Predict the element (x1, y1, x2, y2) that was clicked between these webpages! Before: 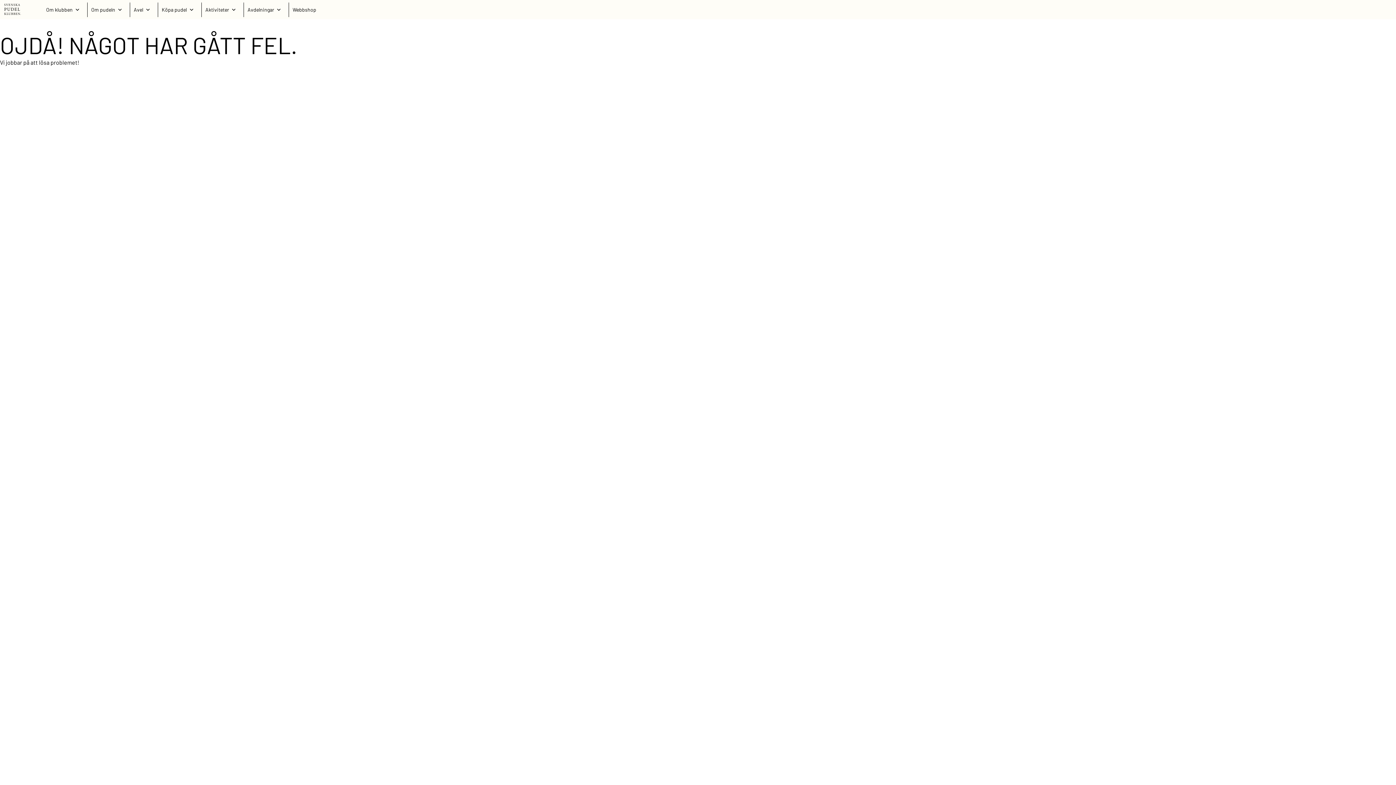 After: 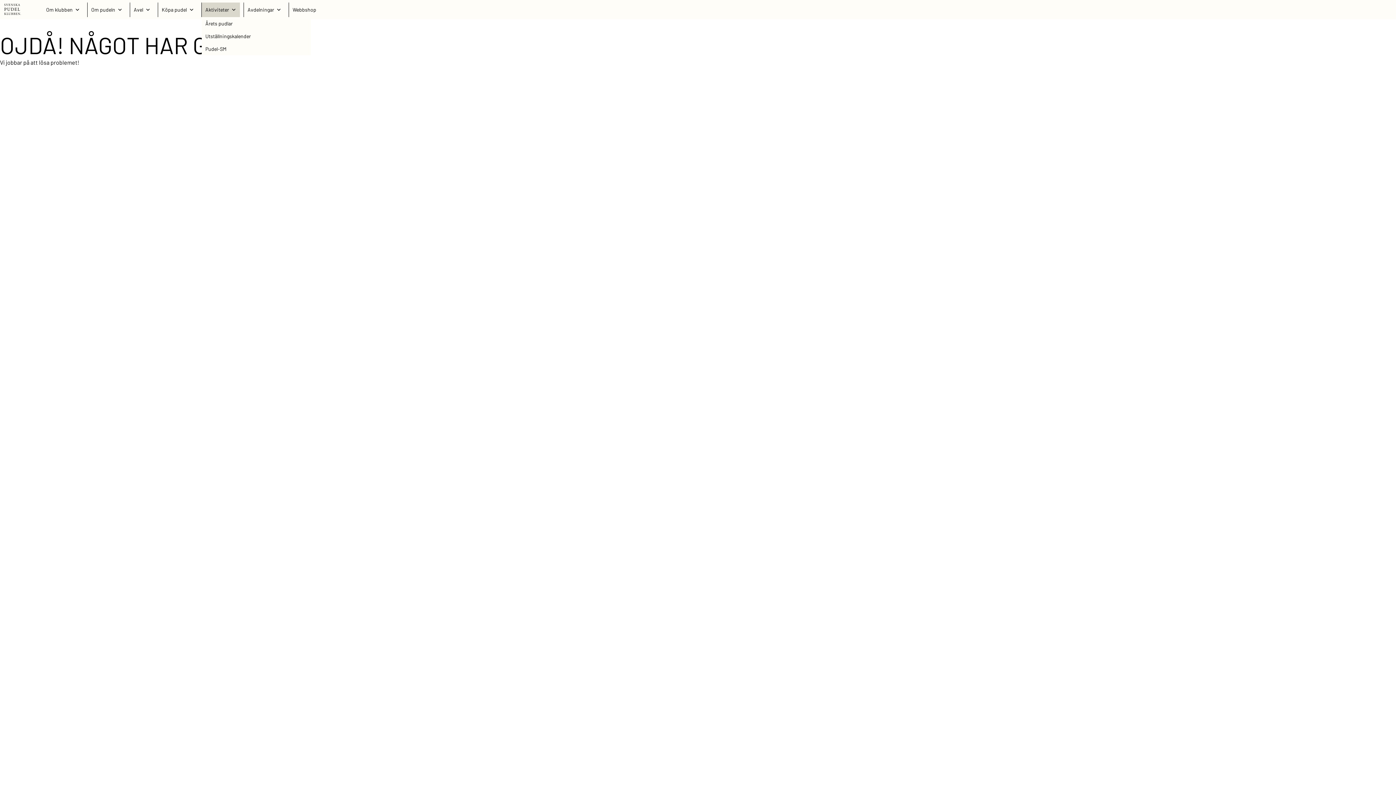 Action: bbox: (201, 2, 240, 16) label: Aktiviteter